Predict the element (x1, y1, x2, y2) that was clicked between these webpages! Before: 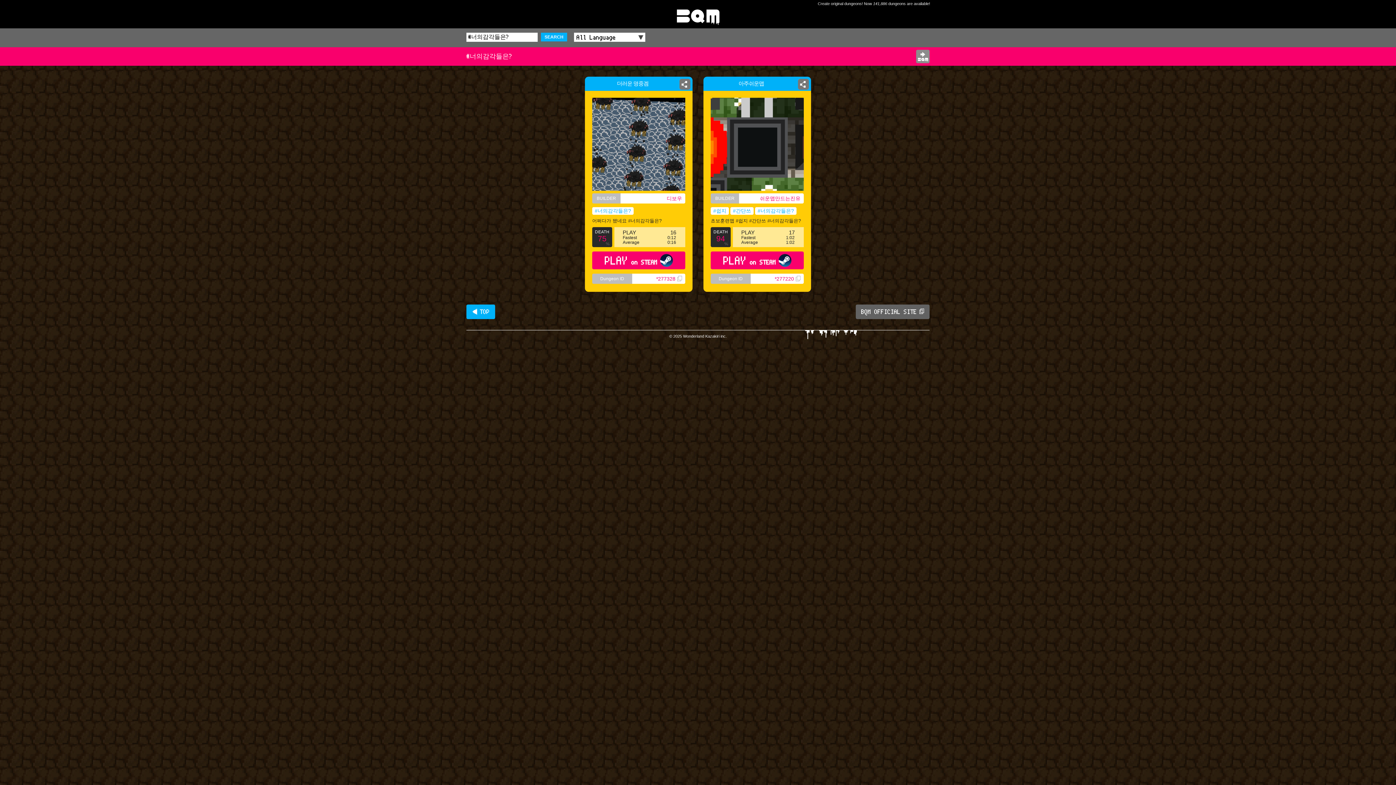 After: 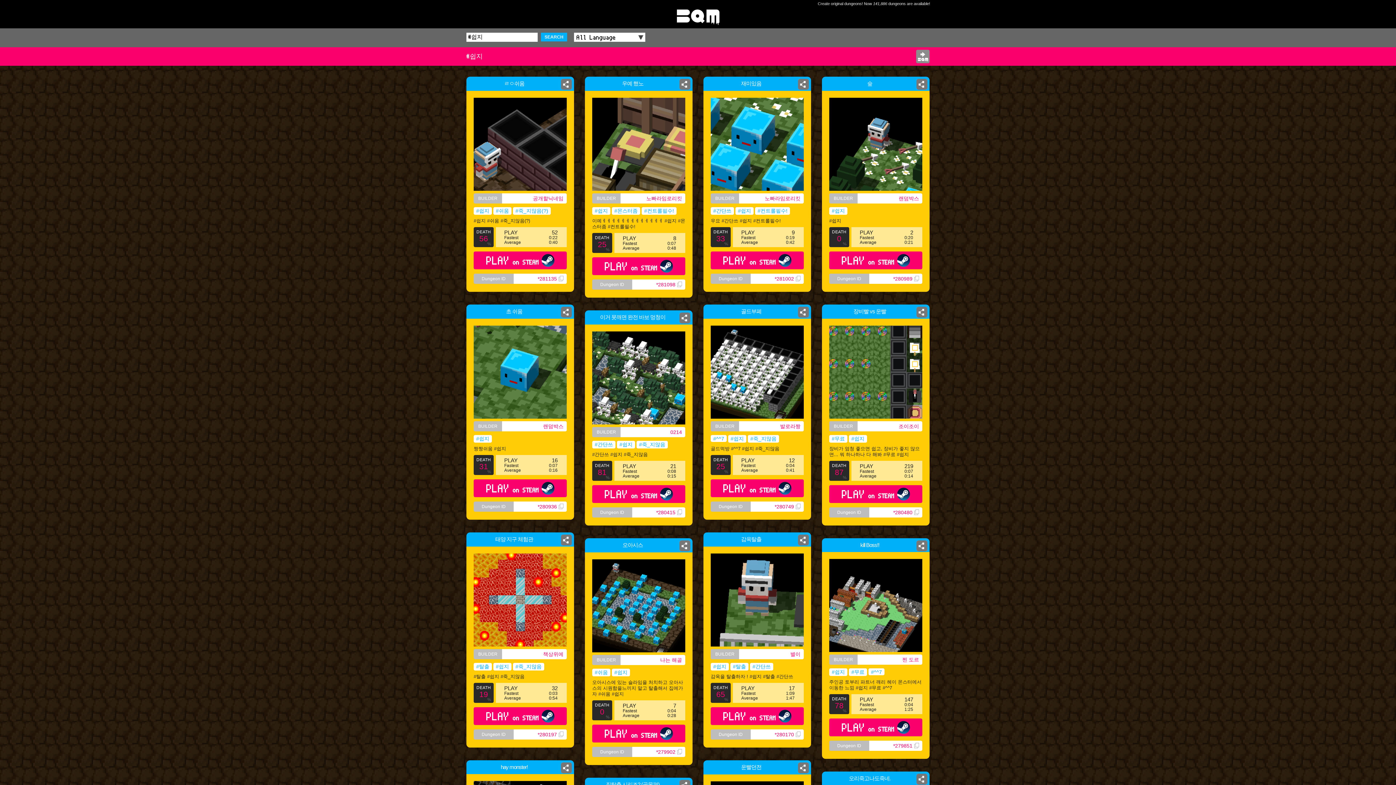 Action: bbox: (710, 207, 729, 214) label: #쉽지